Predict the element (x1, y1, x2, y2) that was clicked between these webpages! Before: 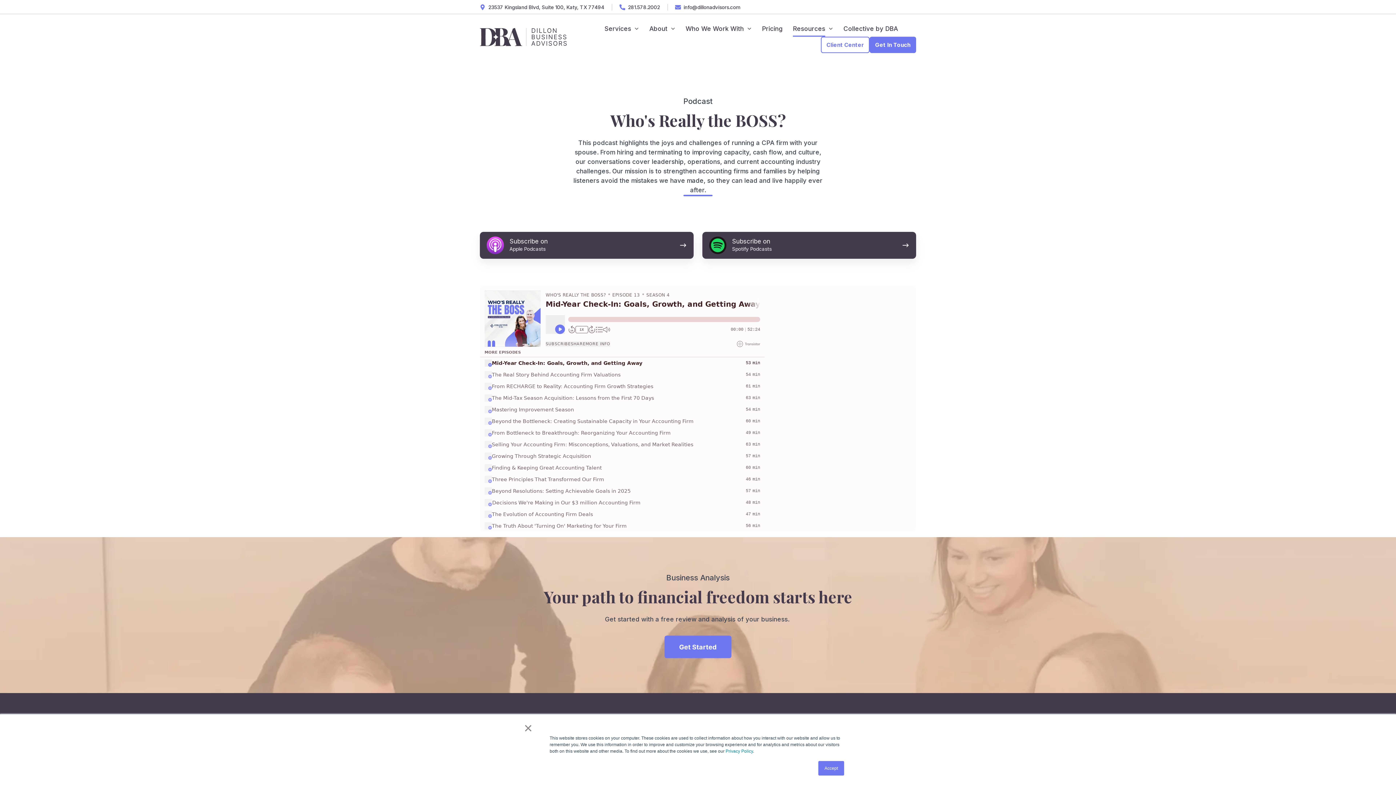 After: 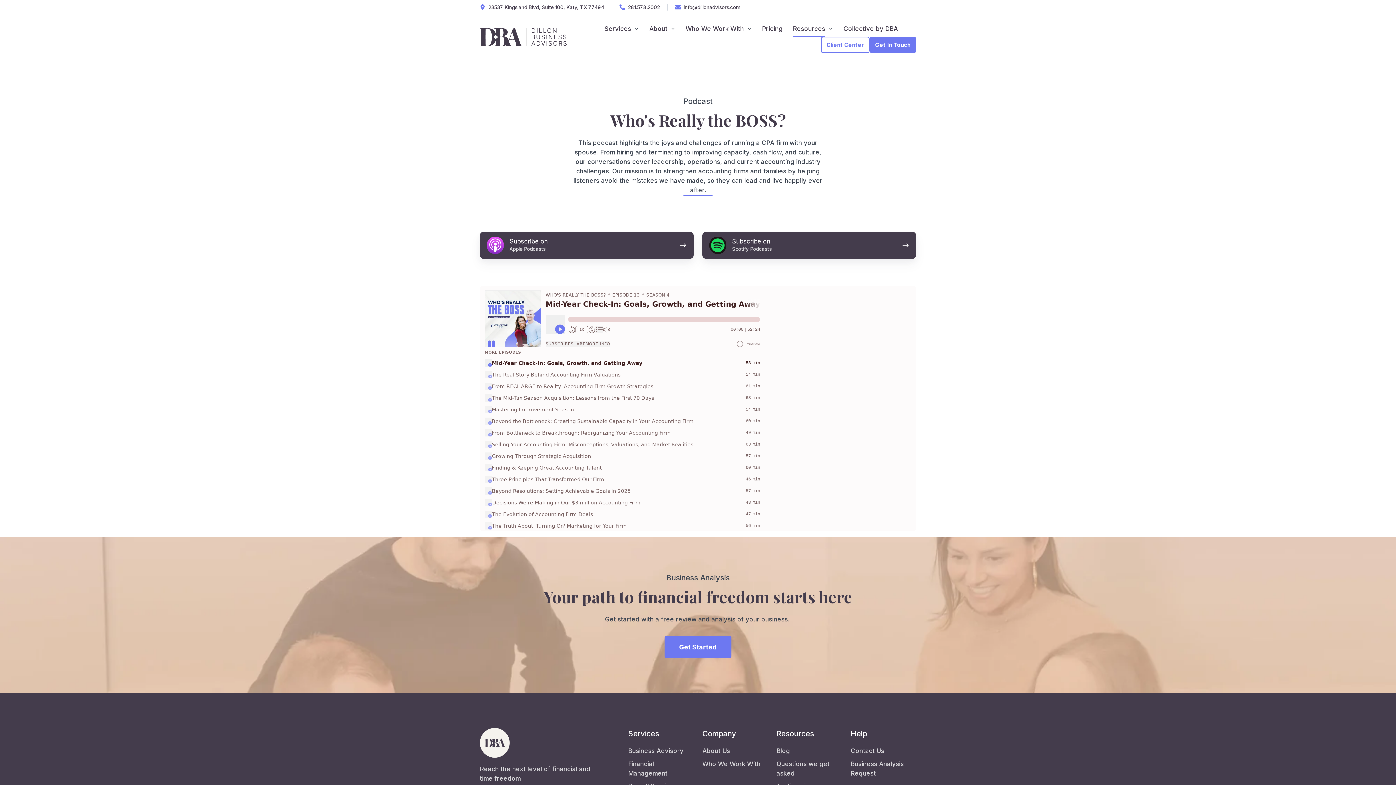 Action: label: Accept bbox: (818, 761, 844, 776)